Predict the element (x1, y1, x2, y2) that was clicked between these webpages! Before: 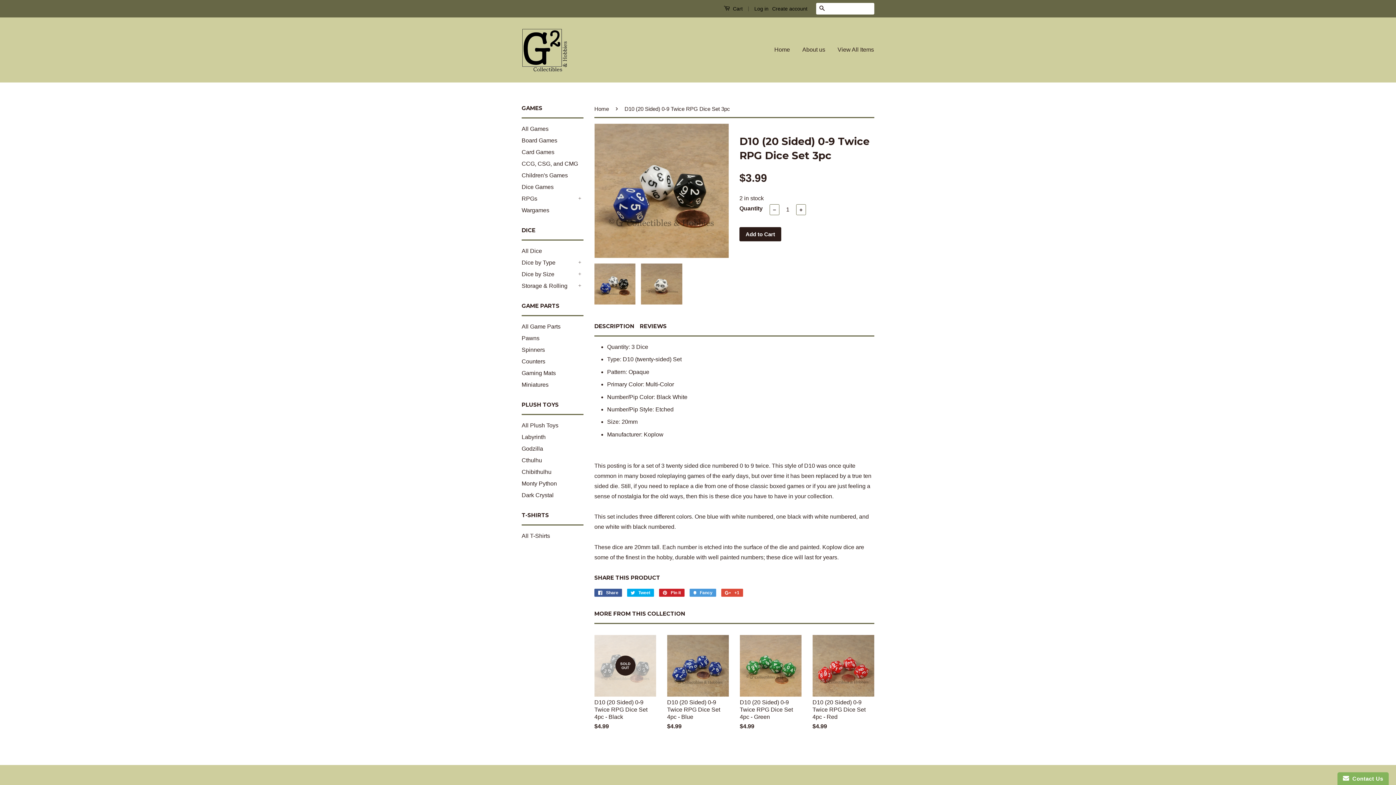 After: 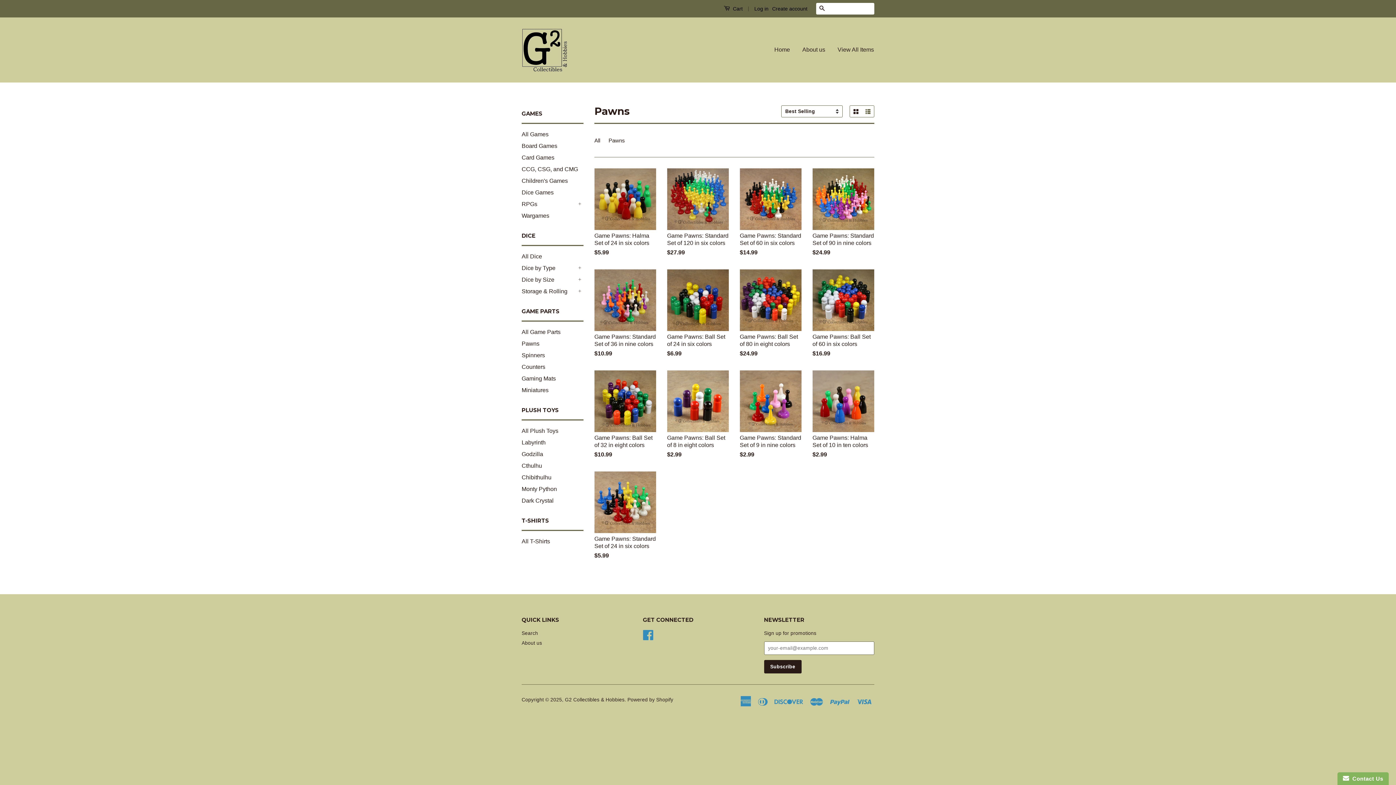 Action: bbox: (521, 335, 539, 341) label: Pawns